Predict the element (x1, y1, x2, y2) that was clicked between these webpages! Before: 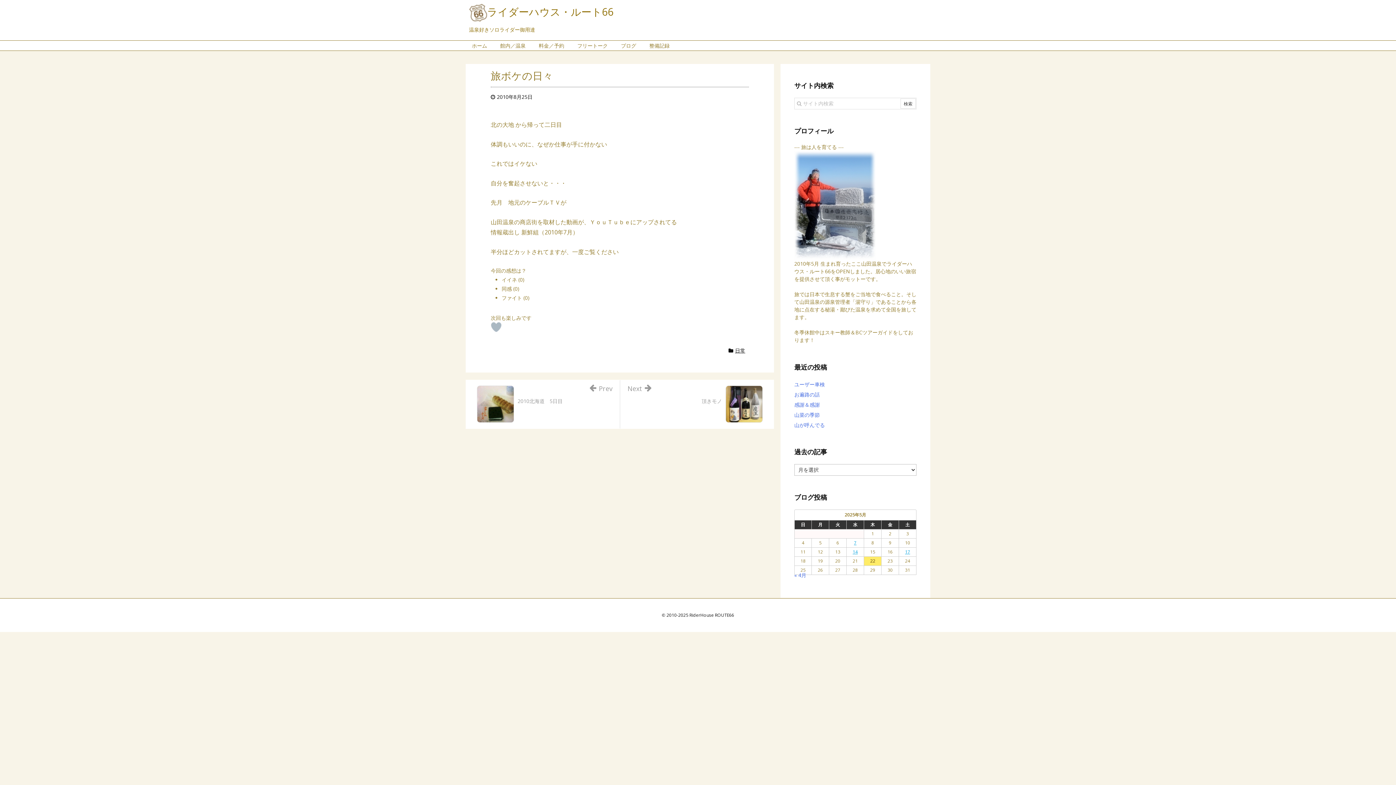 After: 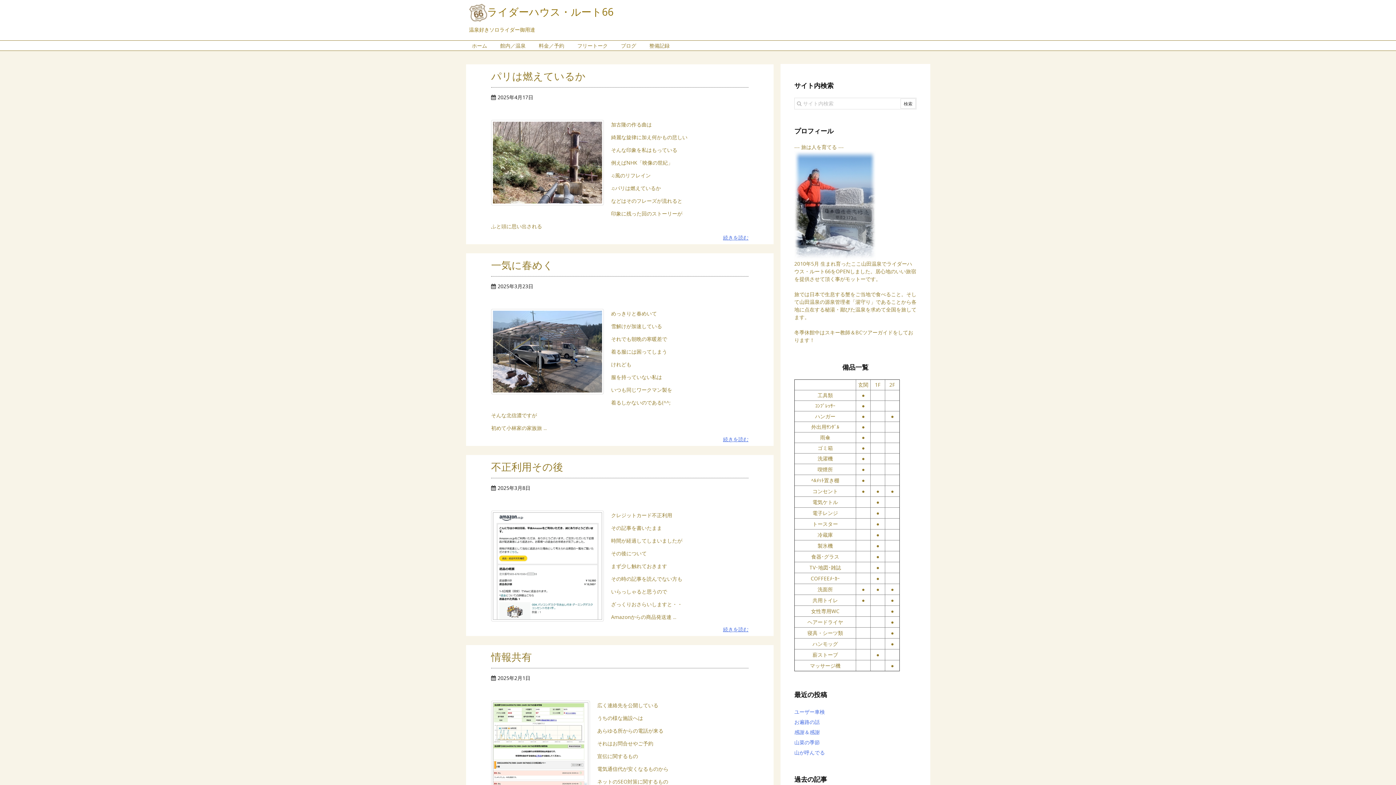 Action: label: 日常 bbox: (735, 347, 745, 354)